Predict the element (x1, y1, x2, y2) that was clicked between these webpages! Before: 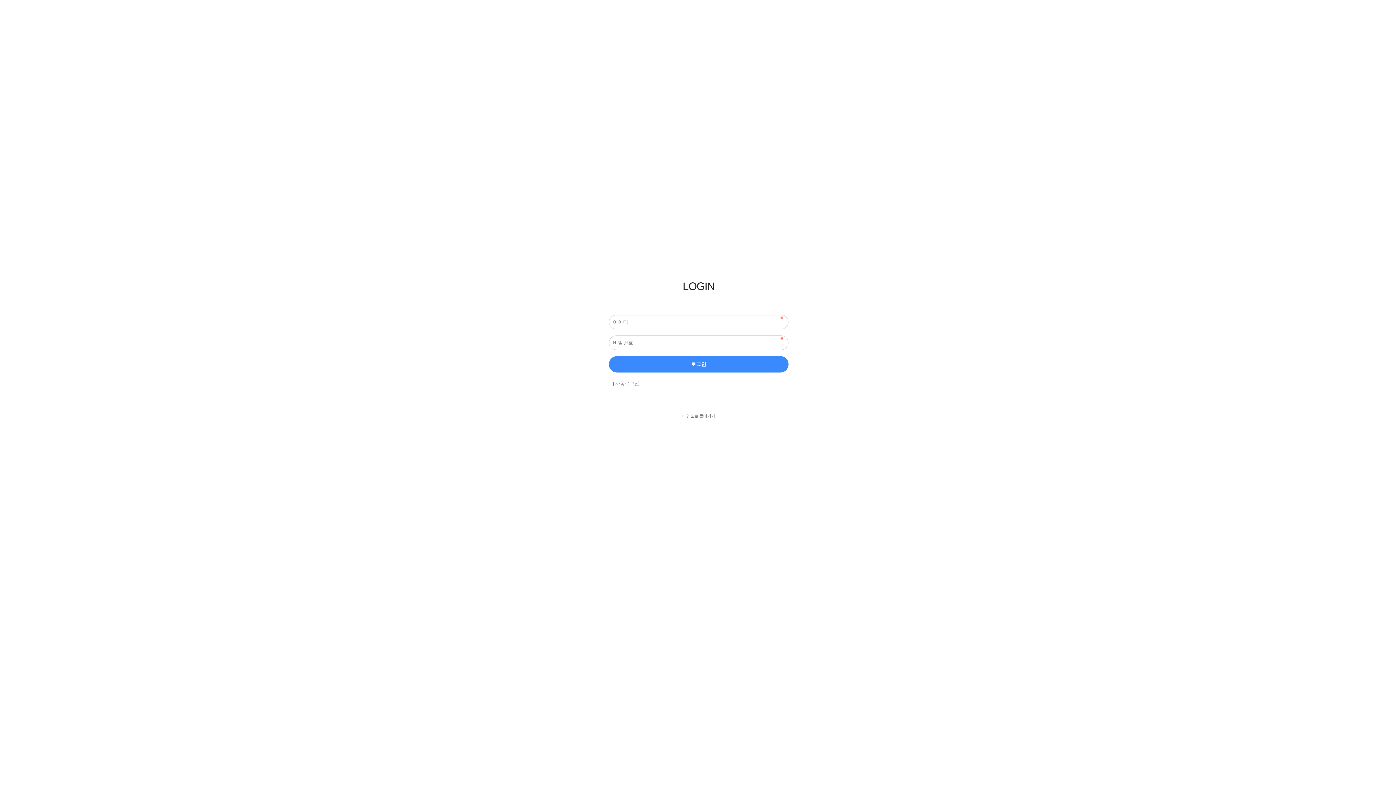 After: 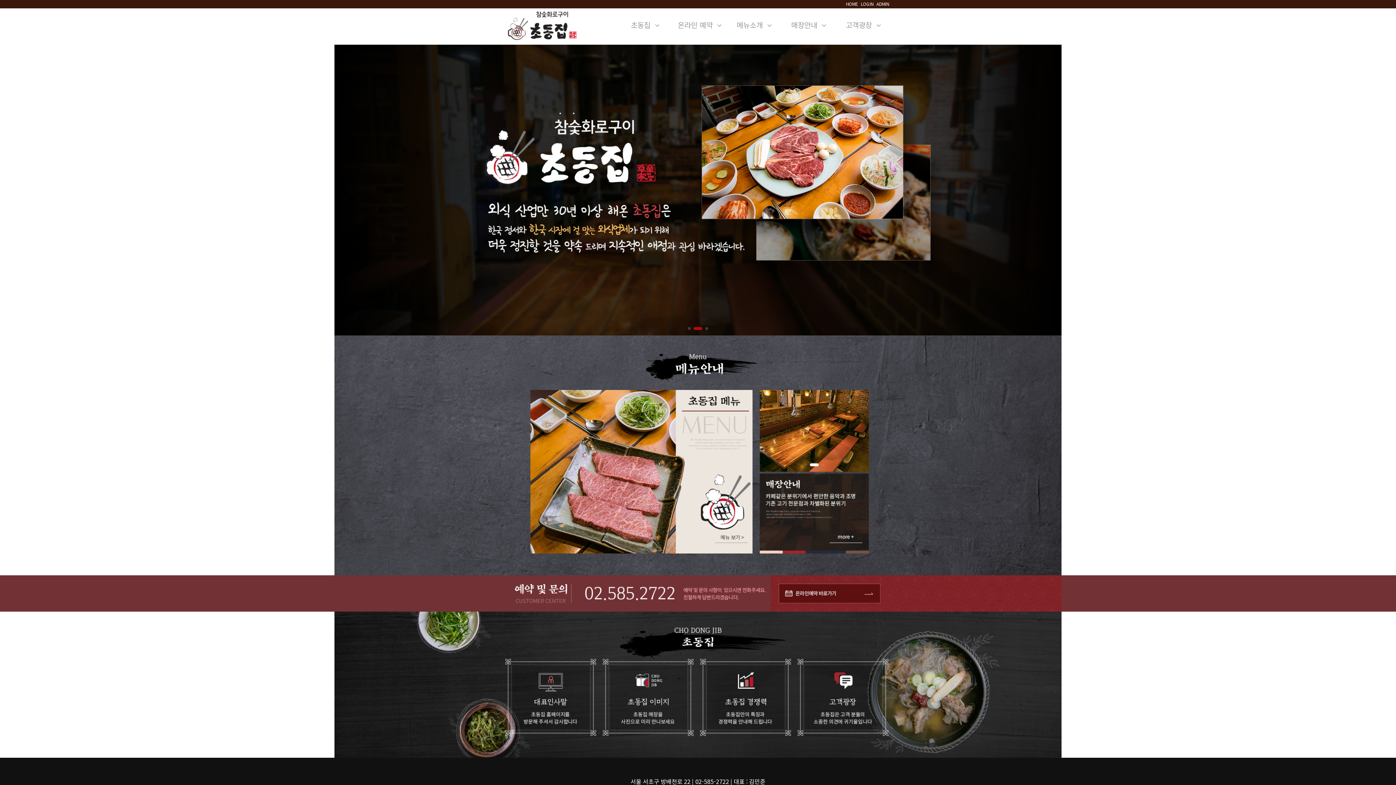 Action: label: 메인으로 돌아가기 bbox: (592, 413, 805, 419)